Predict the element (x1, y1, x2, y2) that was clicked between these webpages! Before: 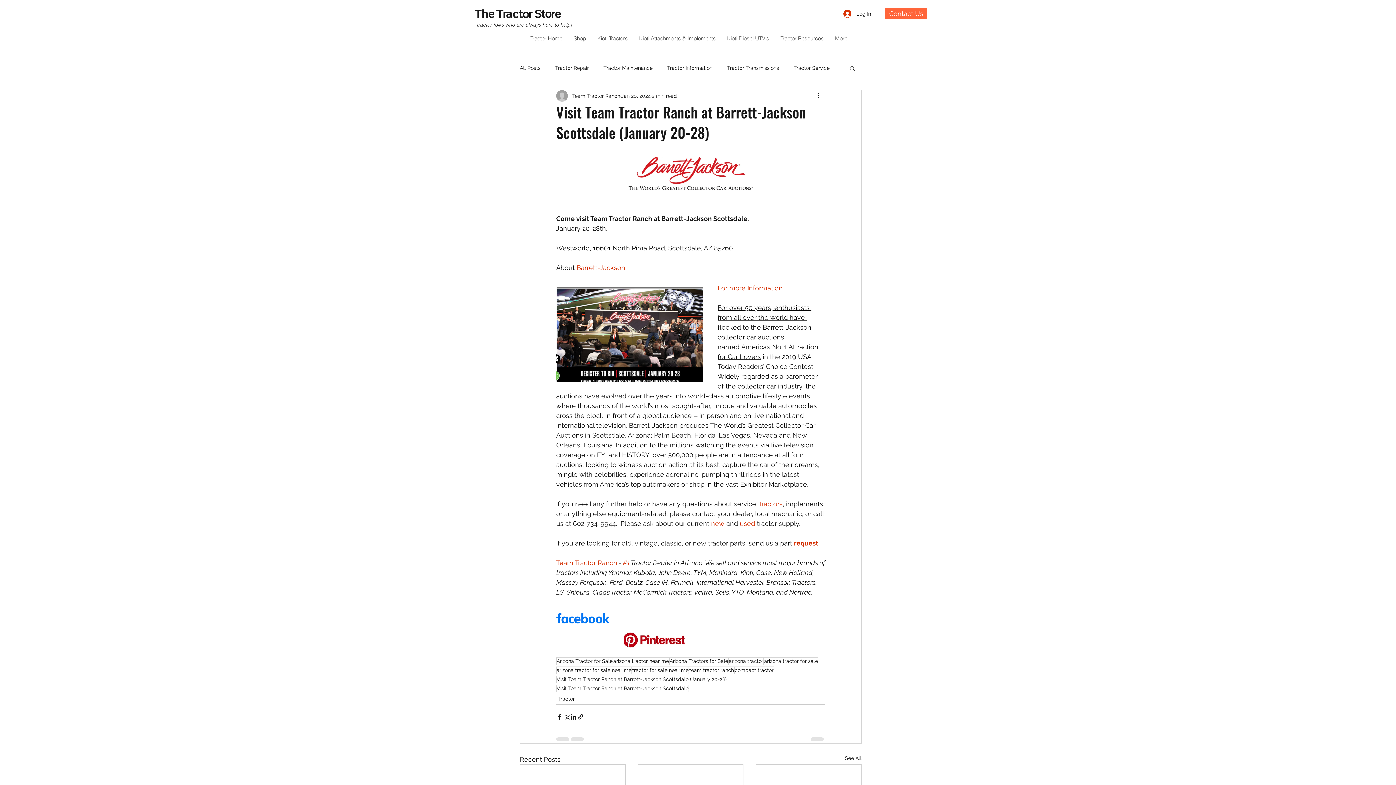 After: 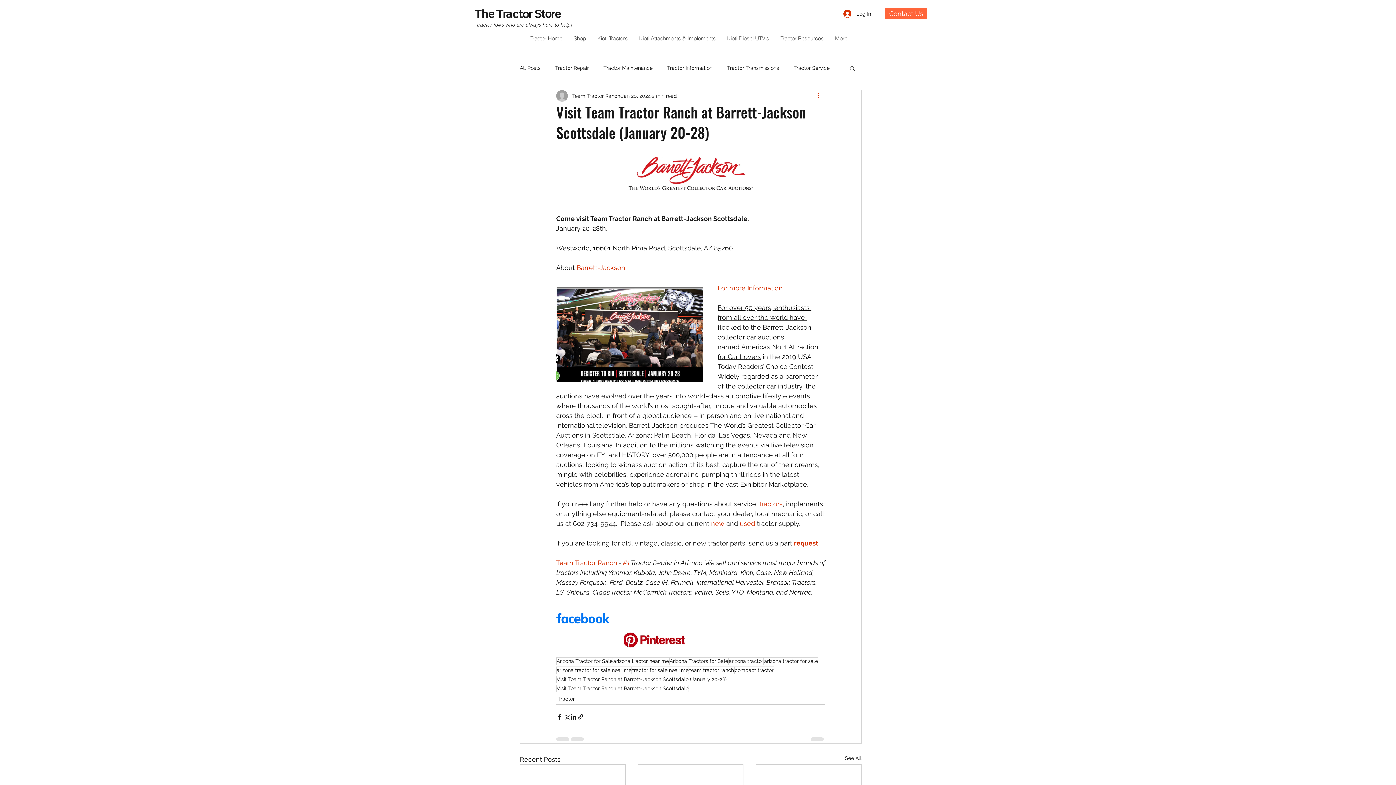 Action: bbox: (816, 91, 825, 100) label: More actions